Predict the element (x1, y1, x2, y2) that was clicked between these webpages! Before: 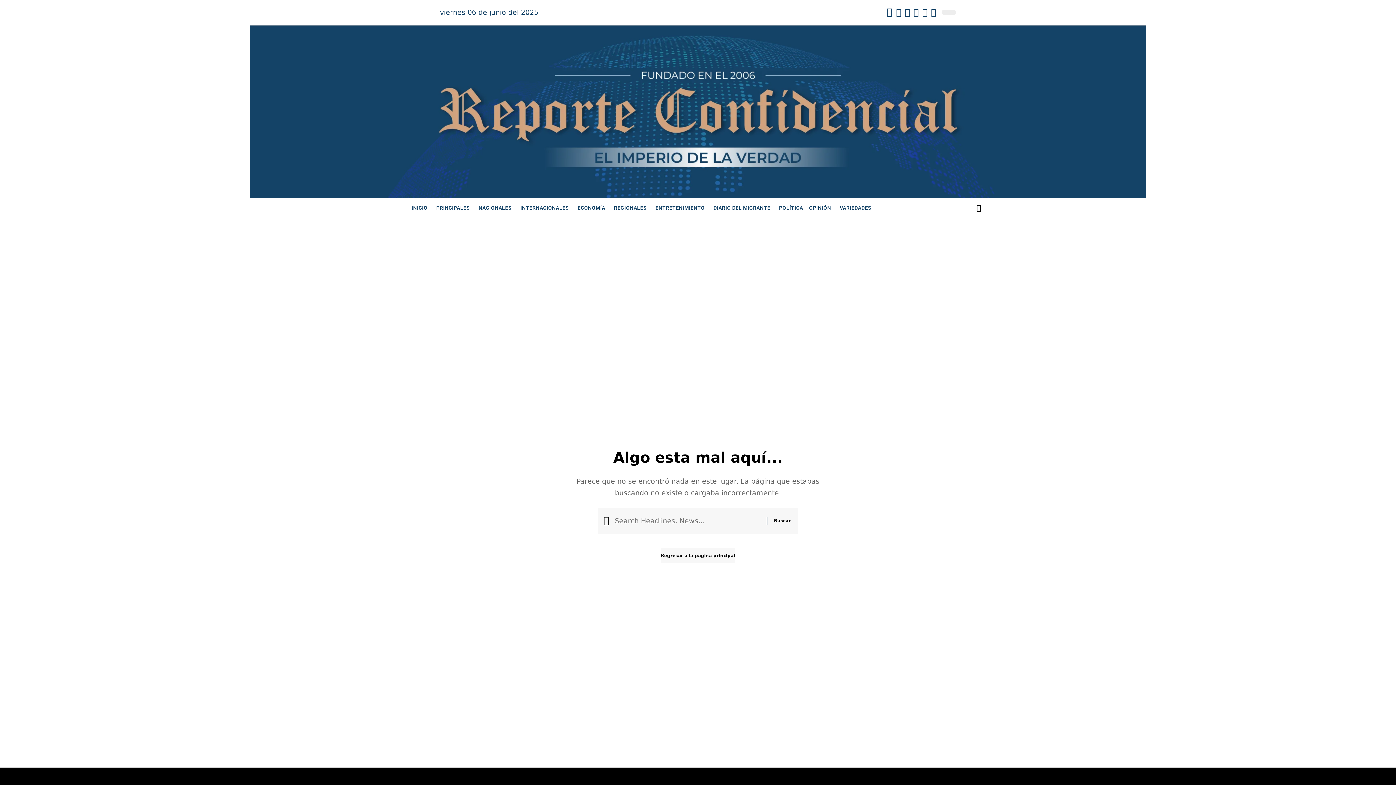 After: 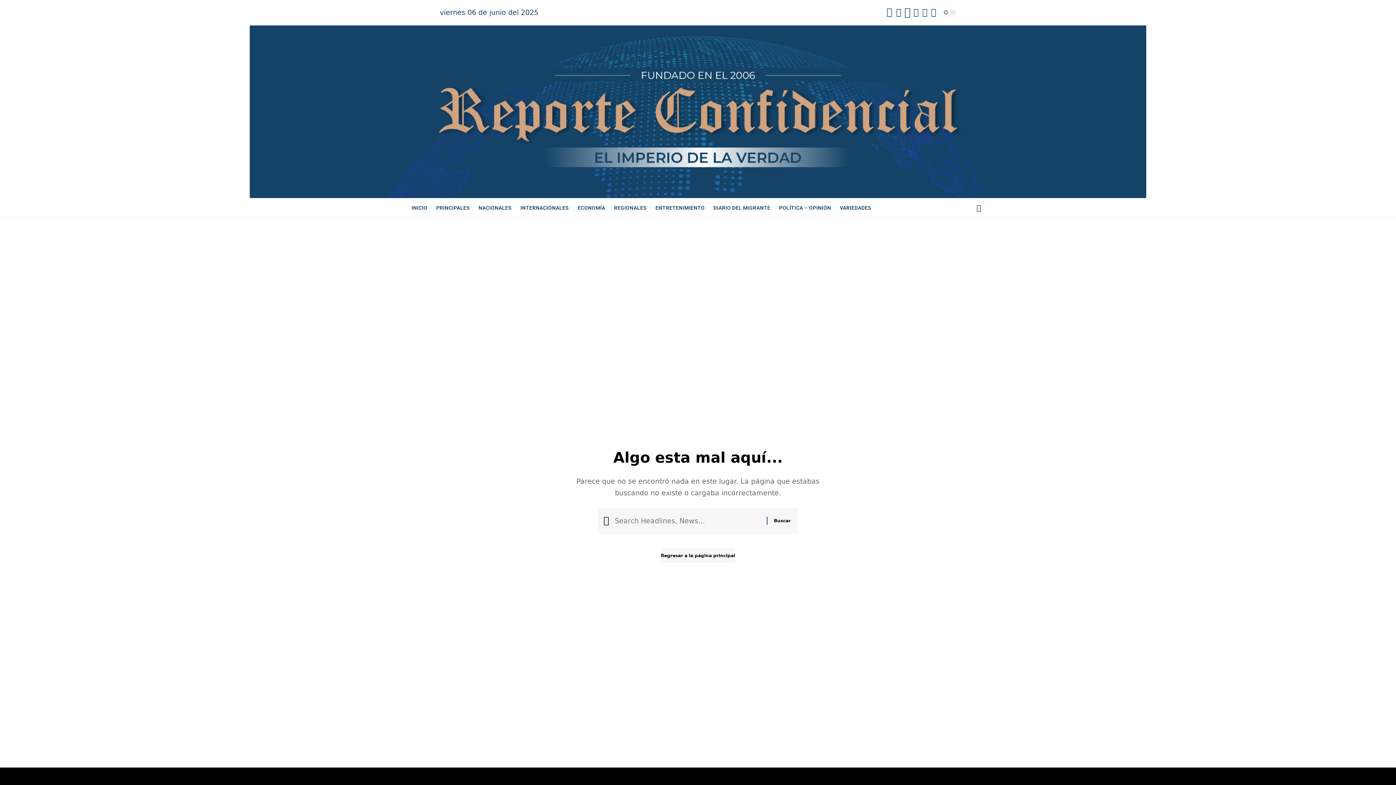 Action: label: X bbox: (903, 3, 912, 21)